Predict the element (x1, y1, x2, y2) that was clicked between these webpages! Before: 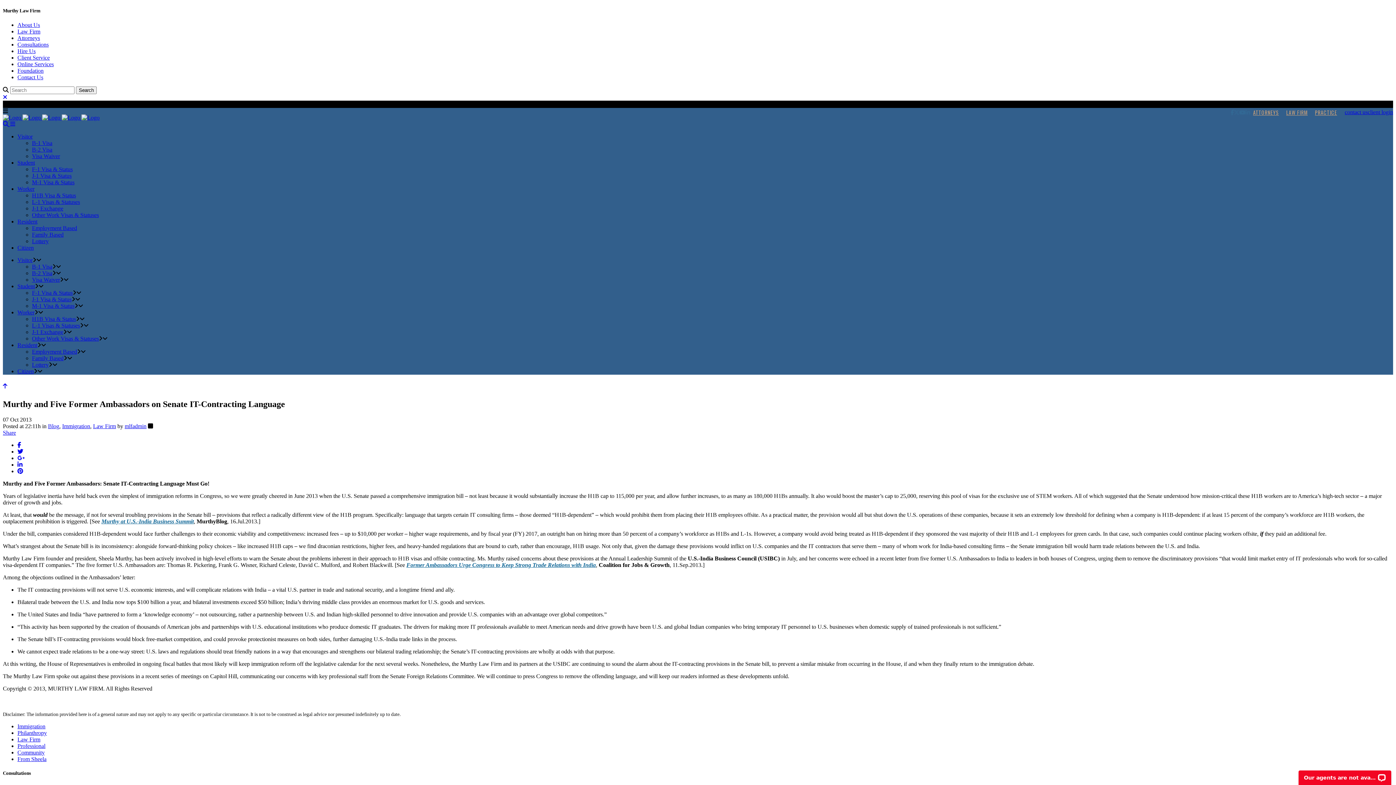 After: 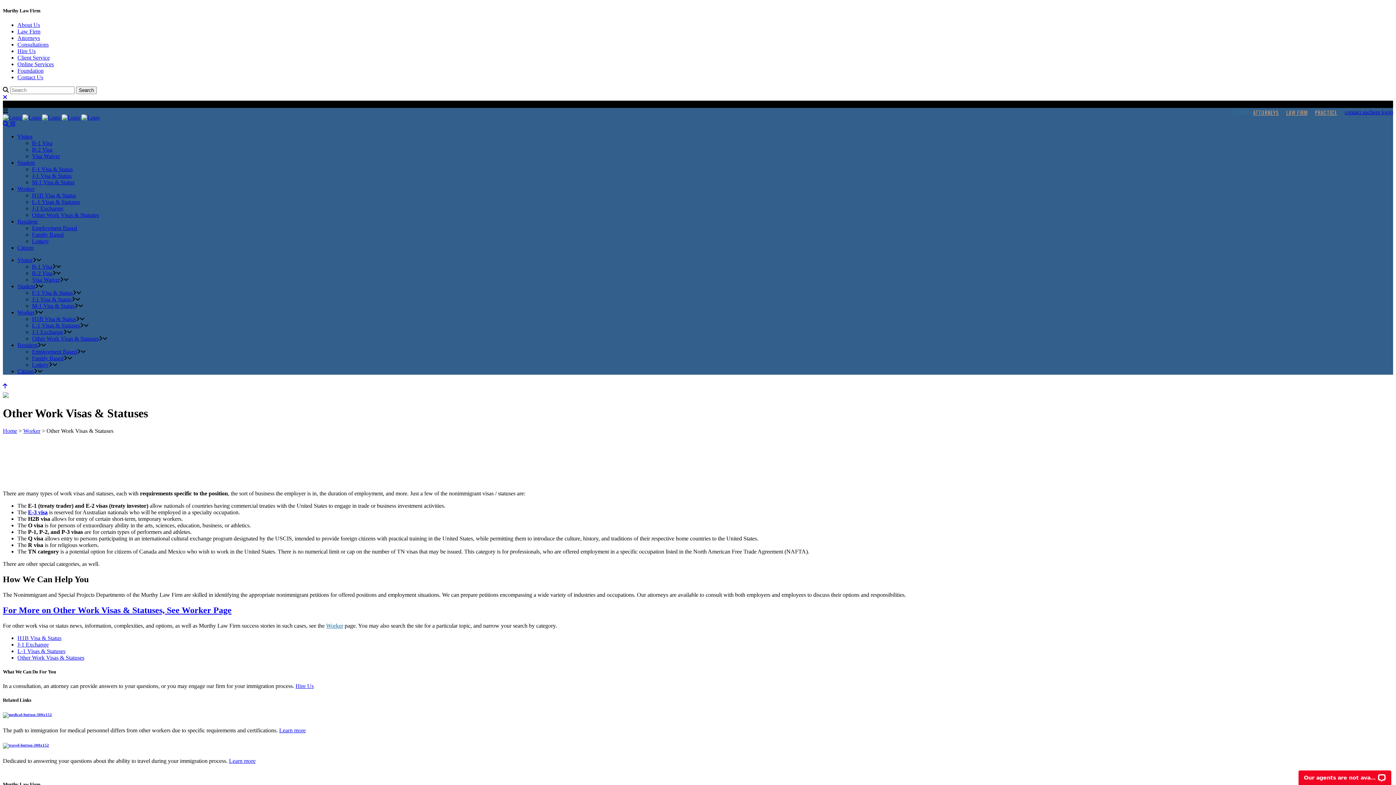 Action: bbox: (32, 212, 98, 218) label: Other Work Visas & Statuses